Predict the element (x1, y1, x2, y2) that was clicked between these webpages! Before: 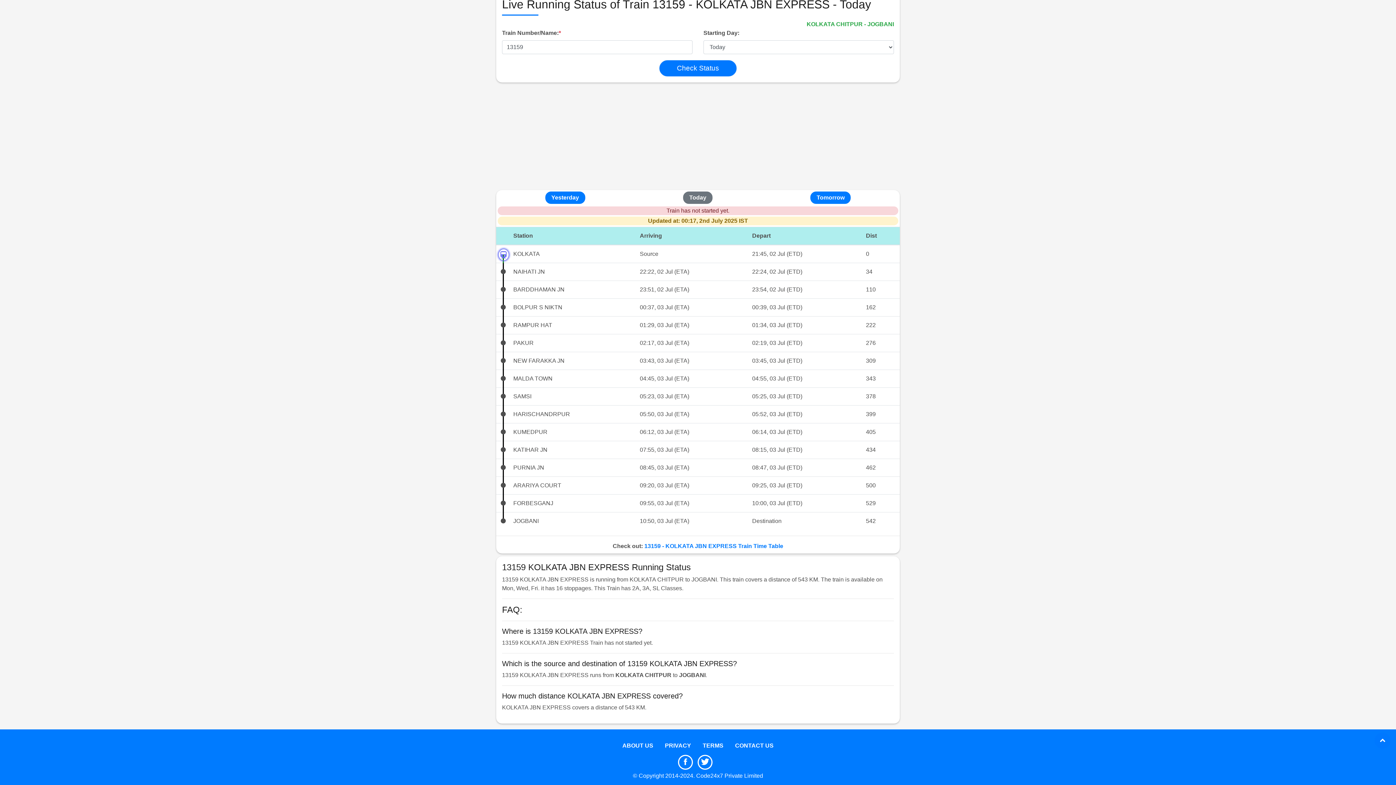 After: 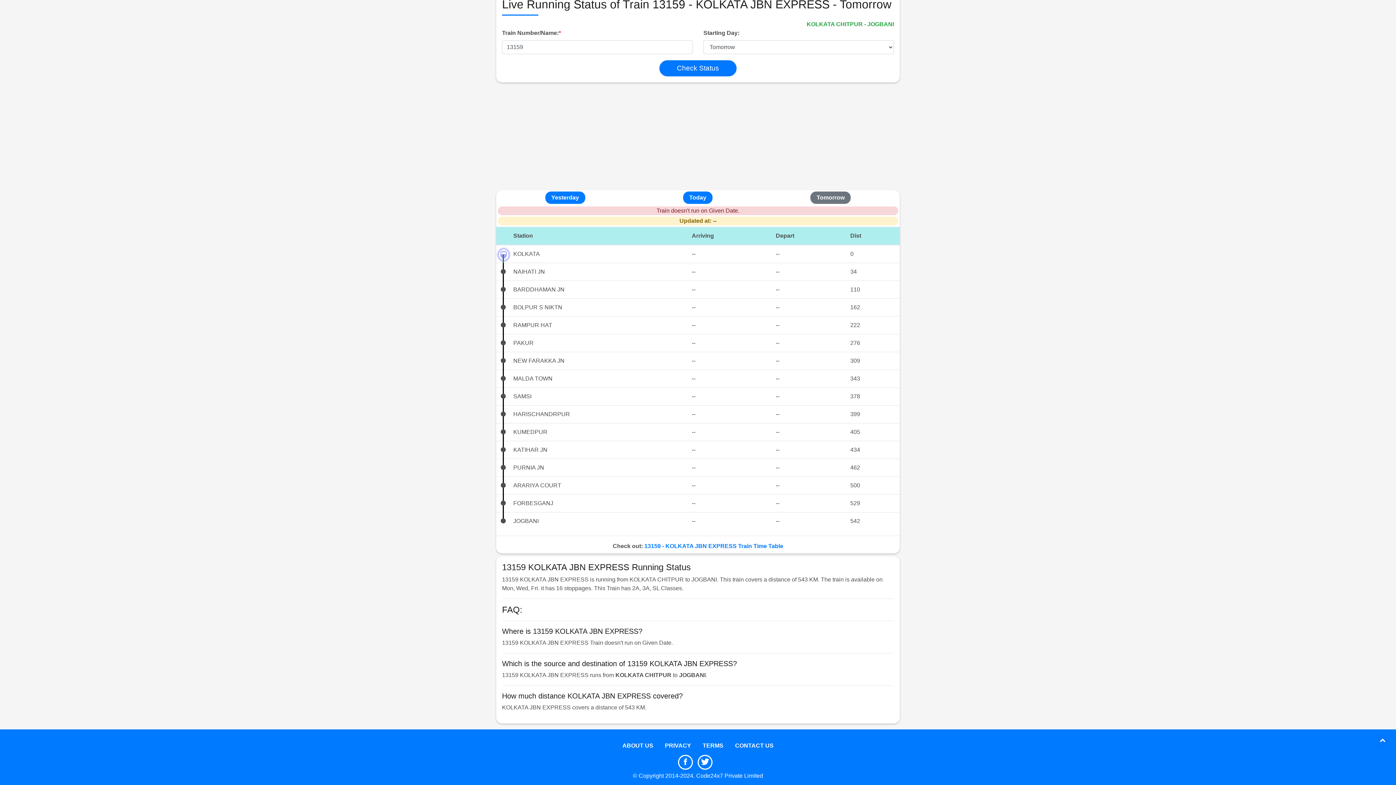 Action: label: Tomorrow bbox: (810, 191, 851, 204)